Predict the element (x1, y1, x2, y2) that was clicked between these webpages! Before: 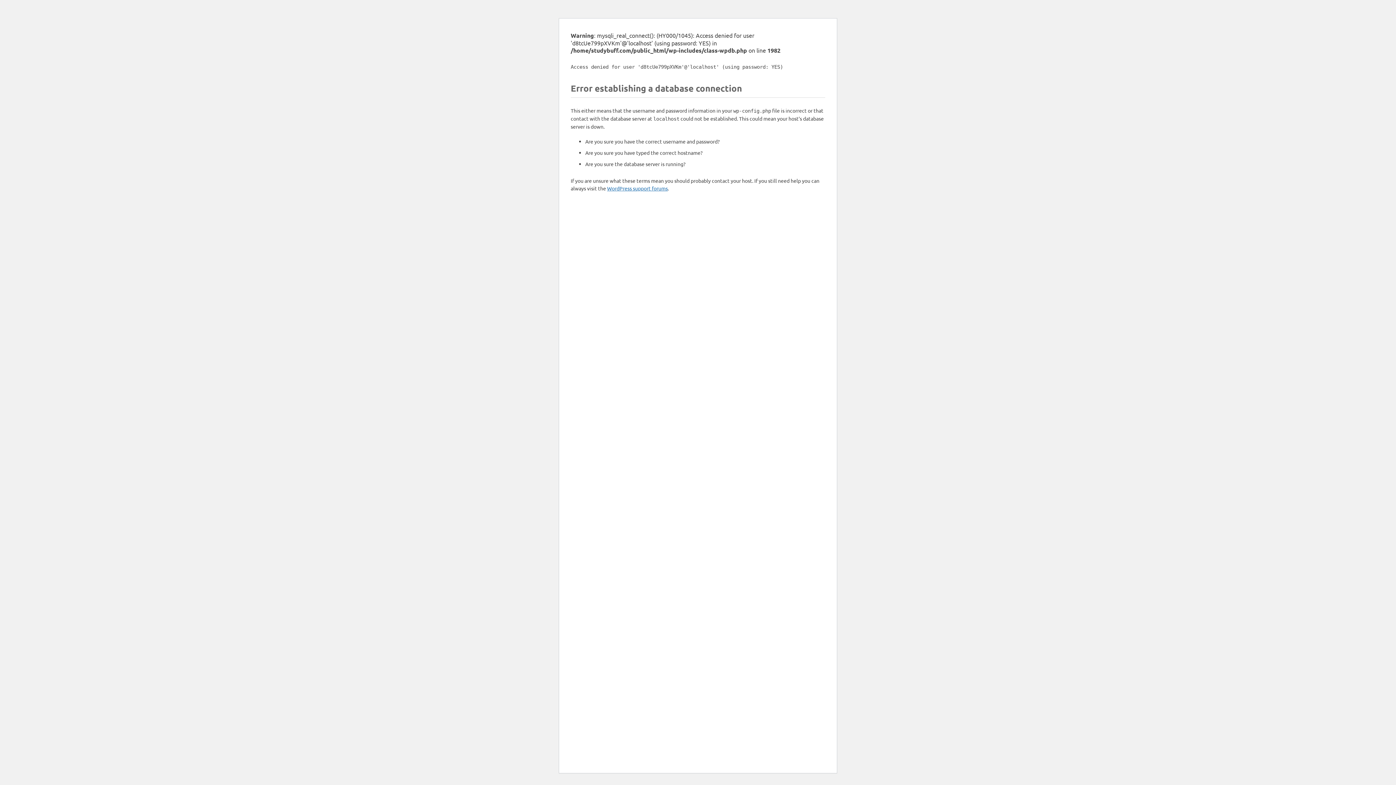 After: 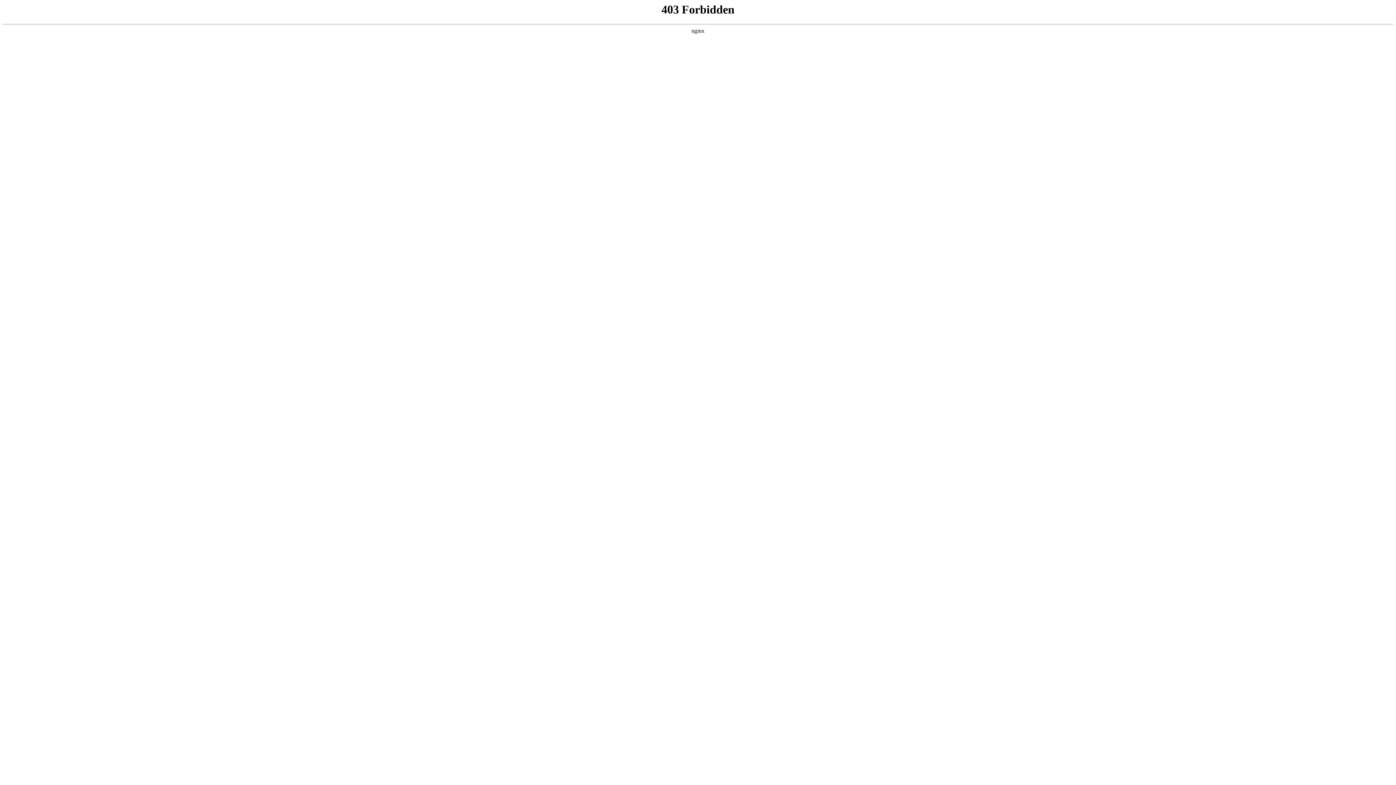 Action: label: WordPress support forums bbox: (607, 185, 668, 191)